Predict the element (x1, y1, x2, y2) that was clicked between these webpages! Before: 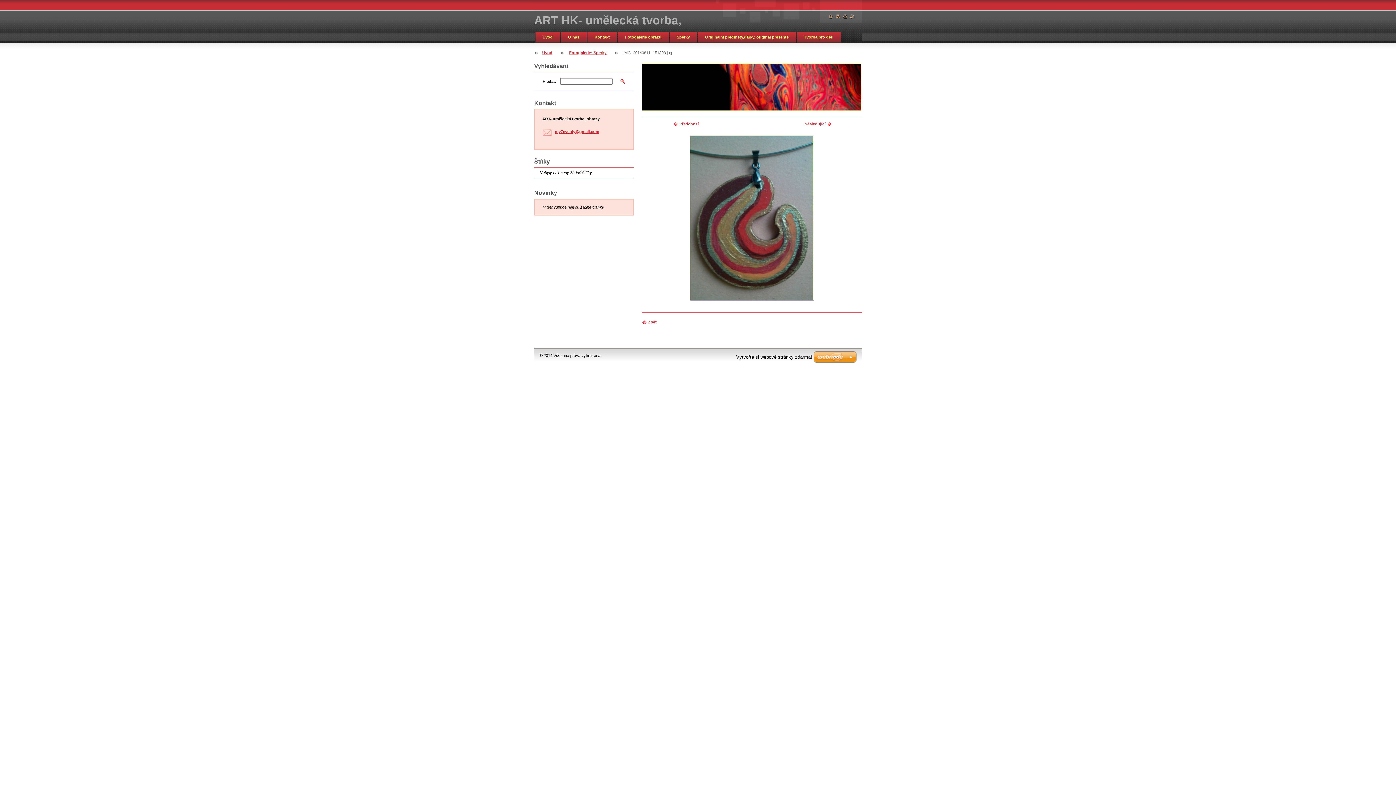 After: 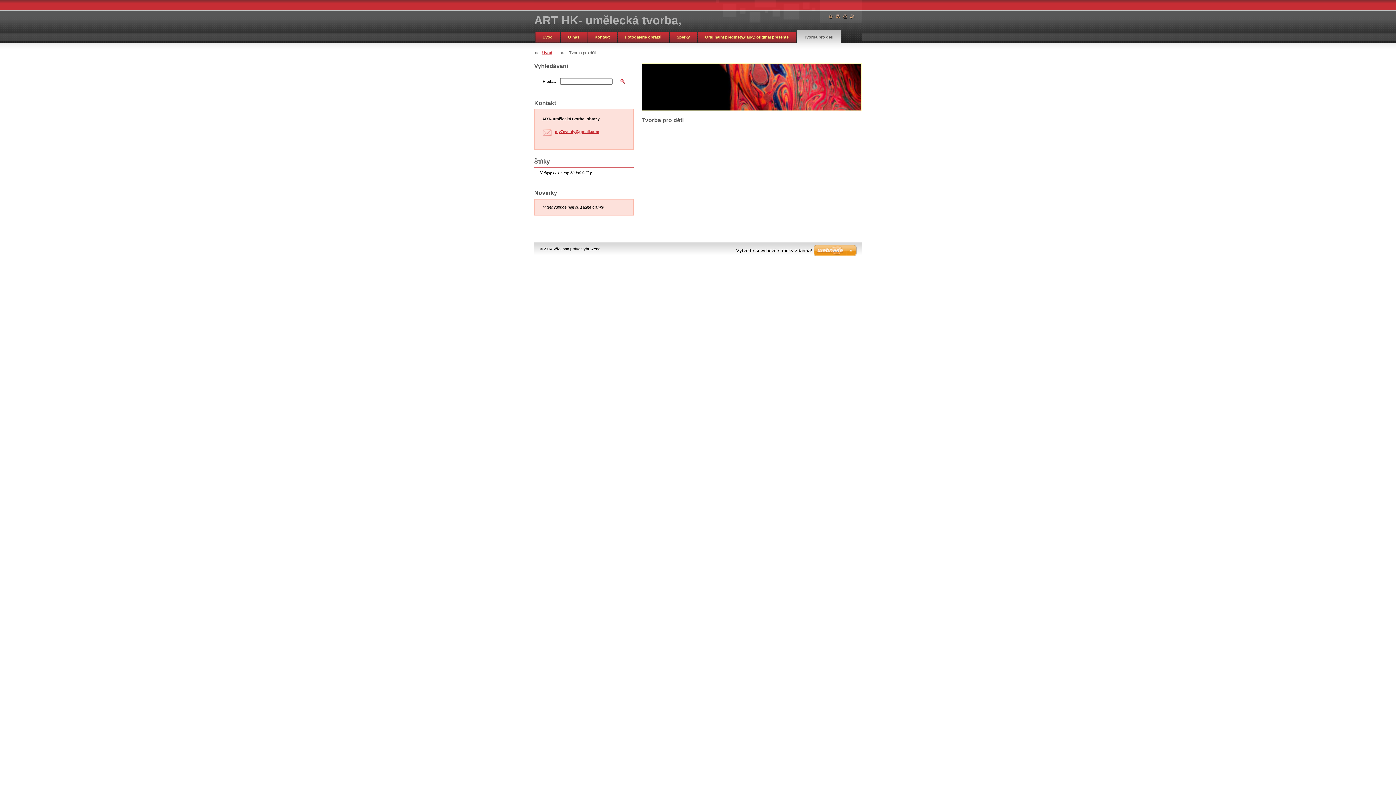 Action: label: Tvorba pro děti bbox: (796, 29, 840, 42)